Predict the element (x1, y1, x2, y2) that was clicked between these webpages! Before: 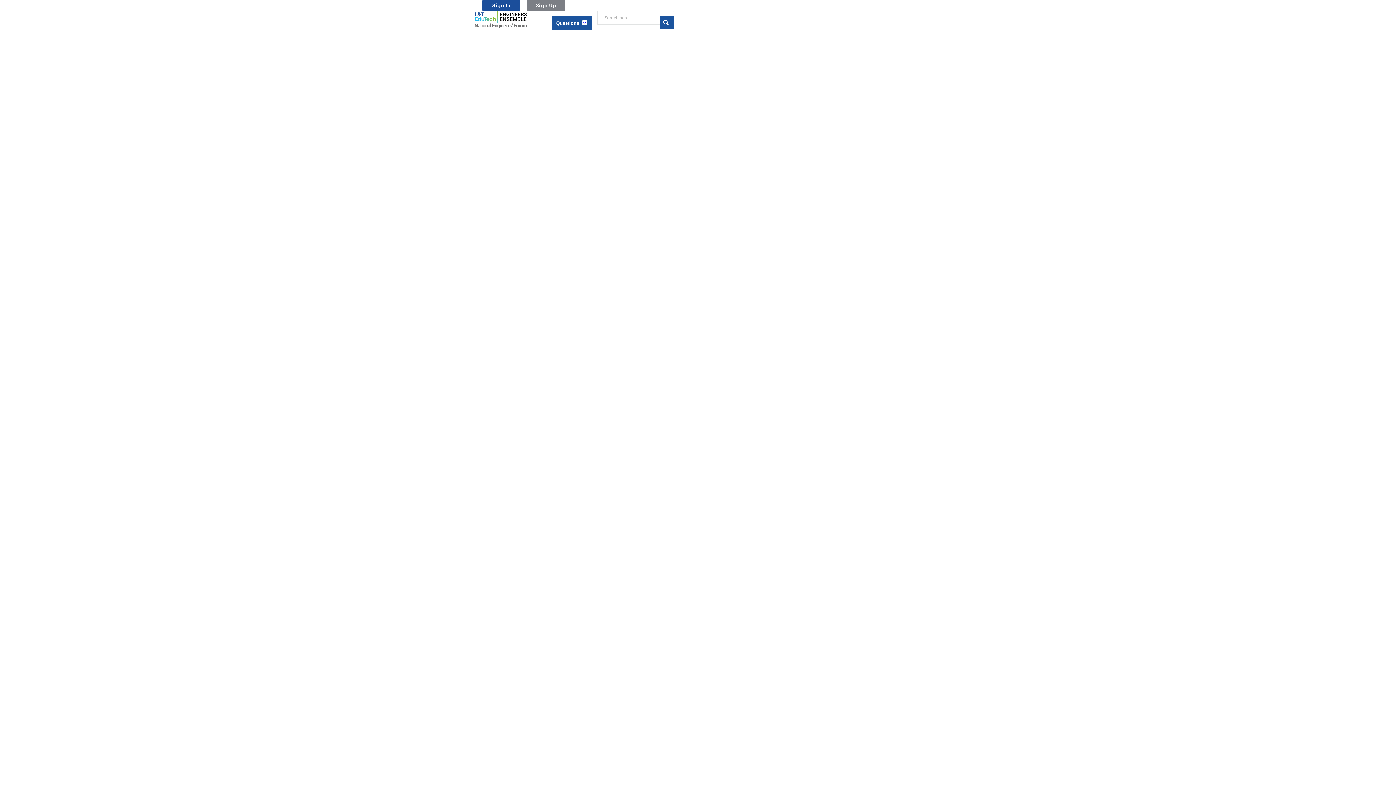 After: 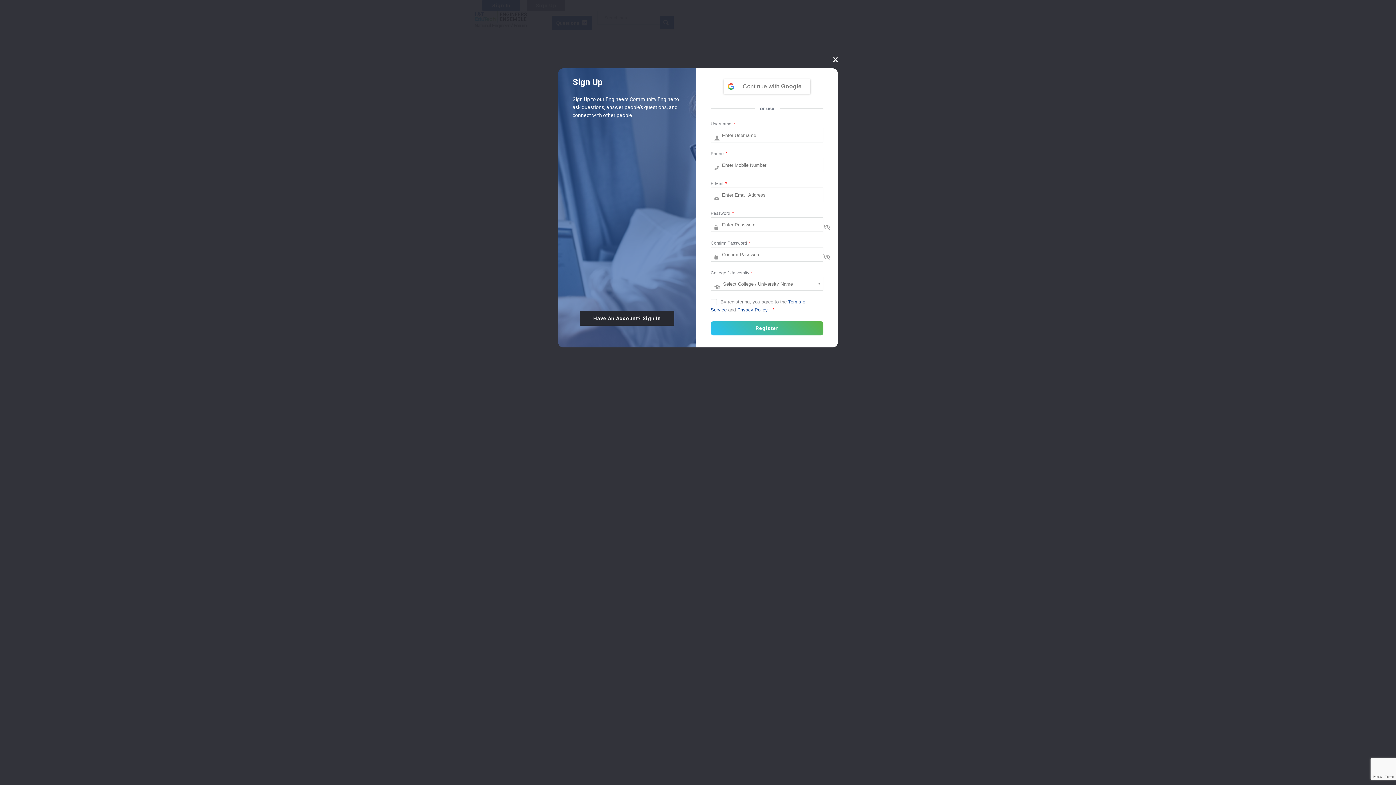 Action: label: Sign Up bbox: (527, 0, 565, 10)